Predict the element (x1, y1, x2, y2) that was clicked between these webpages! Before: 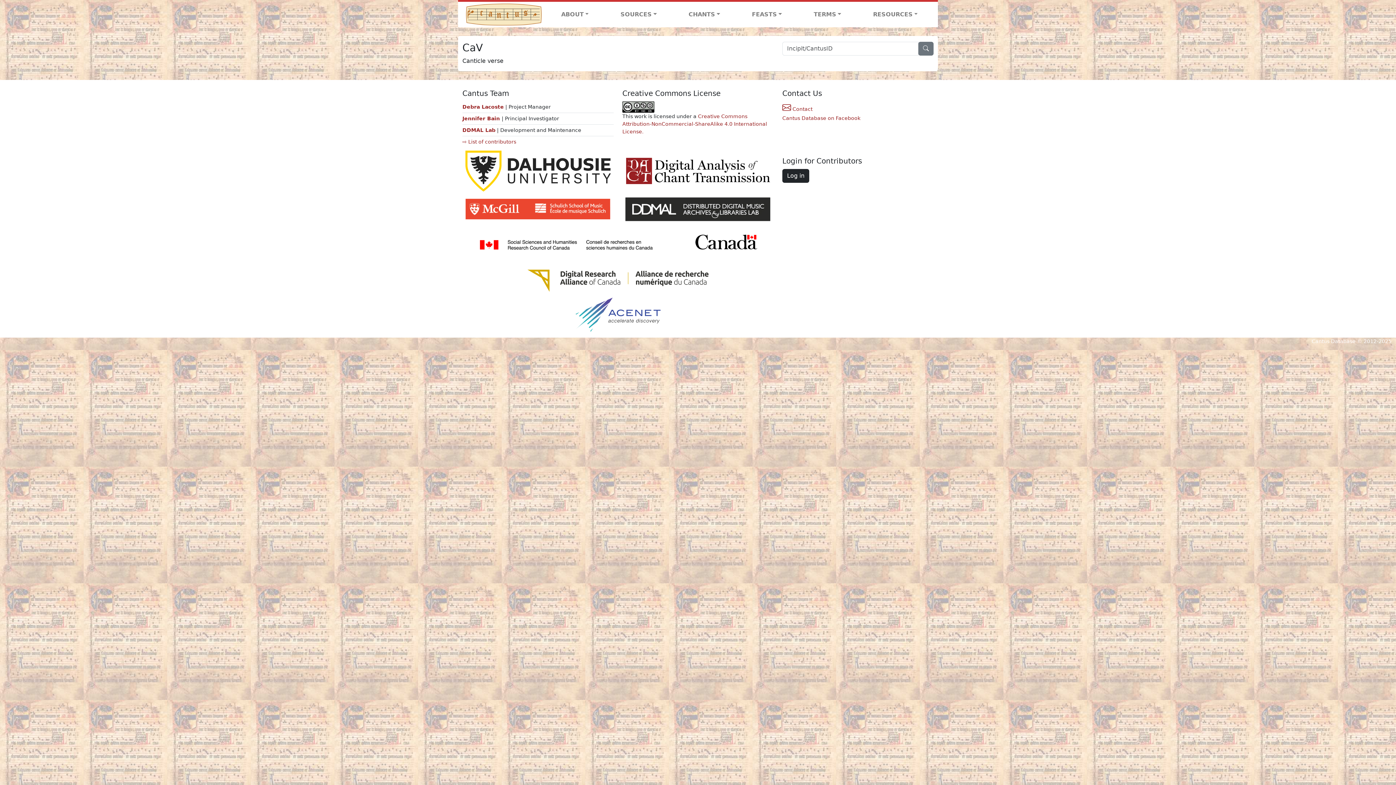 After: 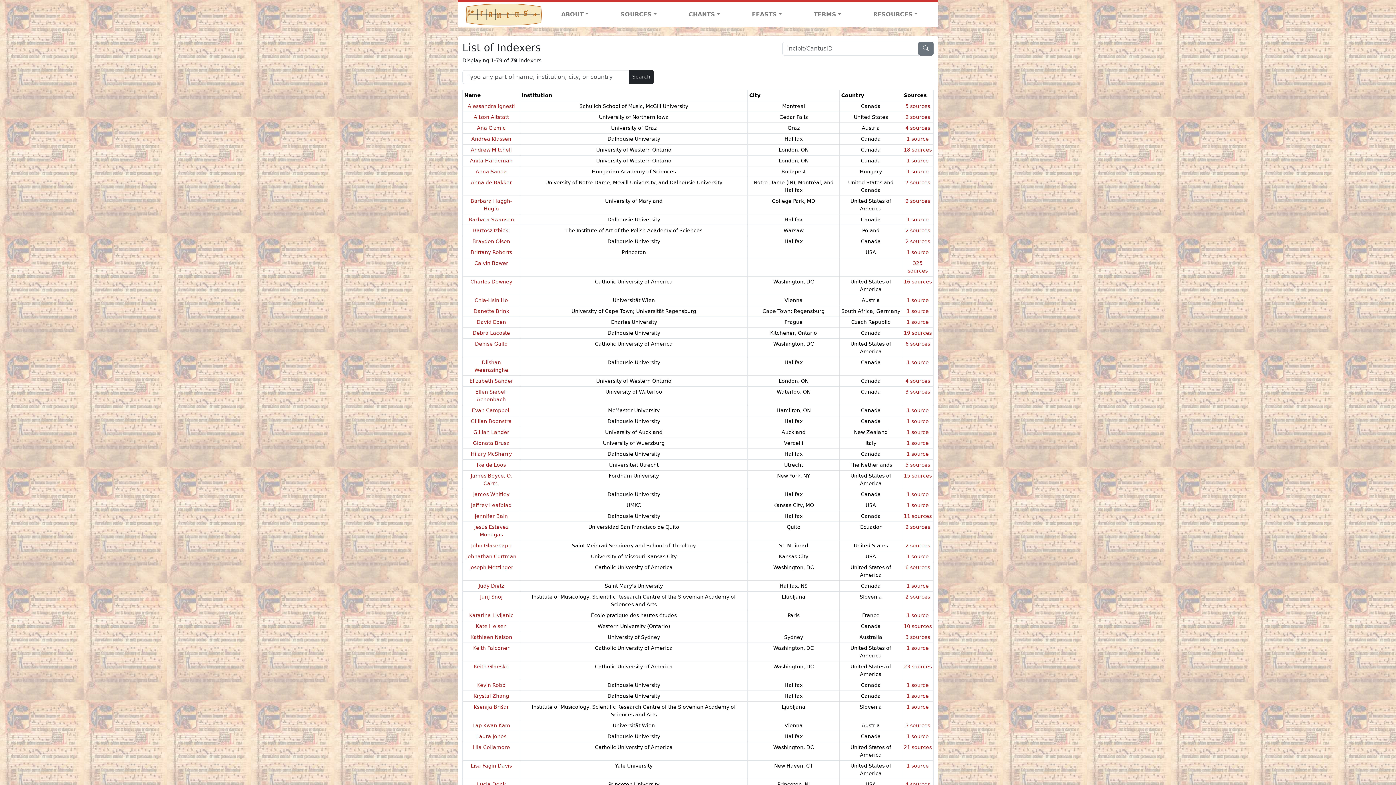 Action: label: ⇨ List of contributors bbox: (462, 138, 516, 144)